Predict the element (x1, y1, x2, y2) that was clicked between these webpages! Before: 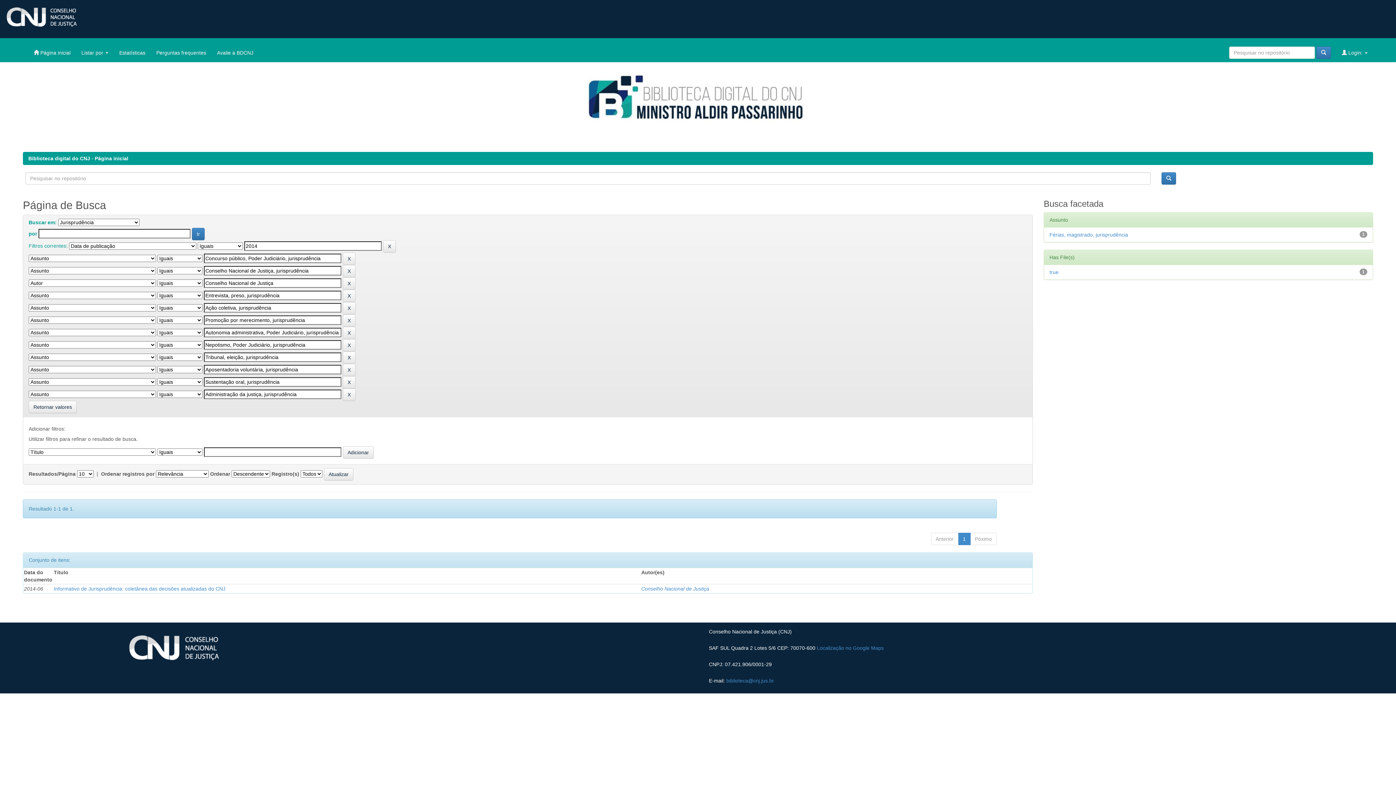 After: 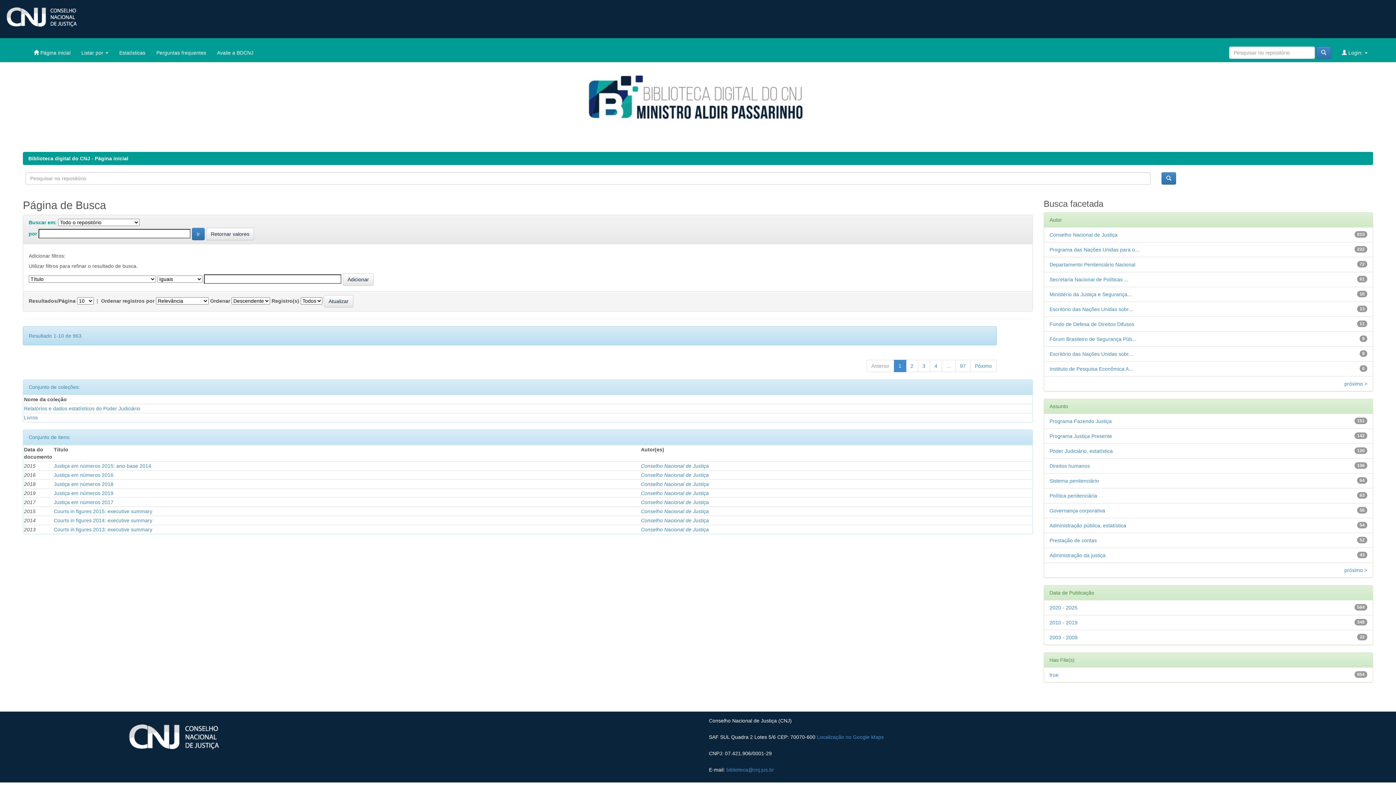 Action: label: Retornar valores bbox: (28, 401, 76, 413)